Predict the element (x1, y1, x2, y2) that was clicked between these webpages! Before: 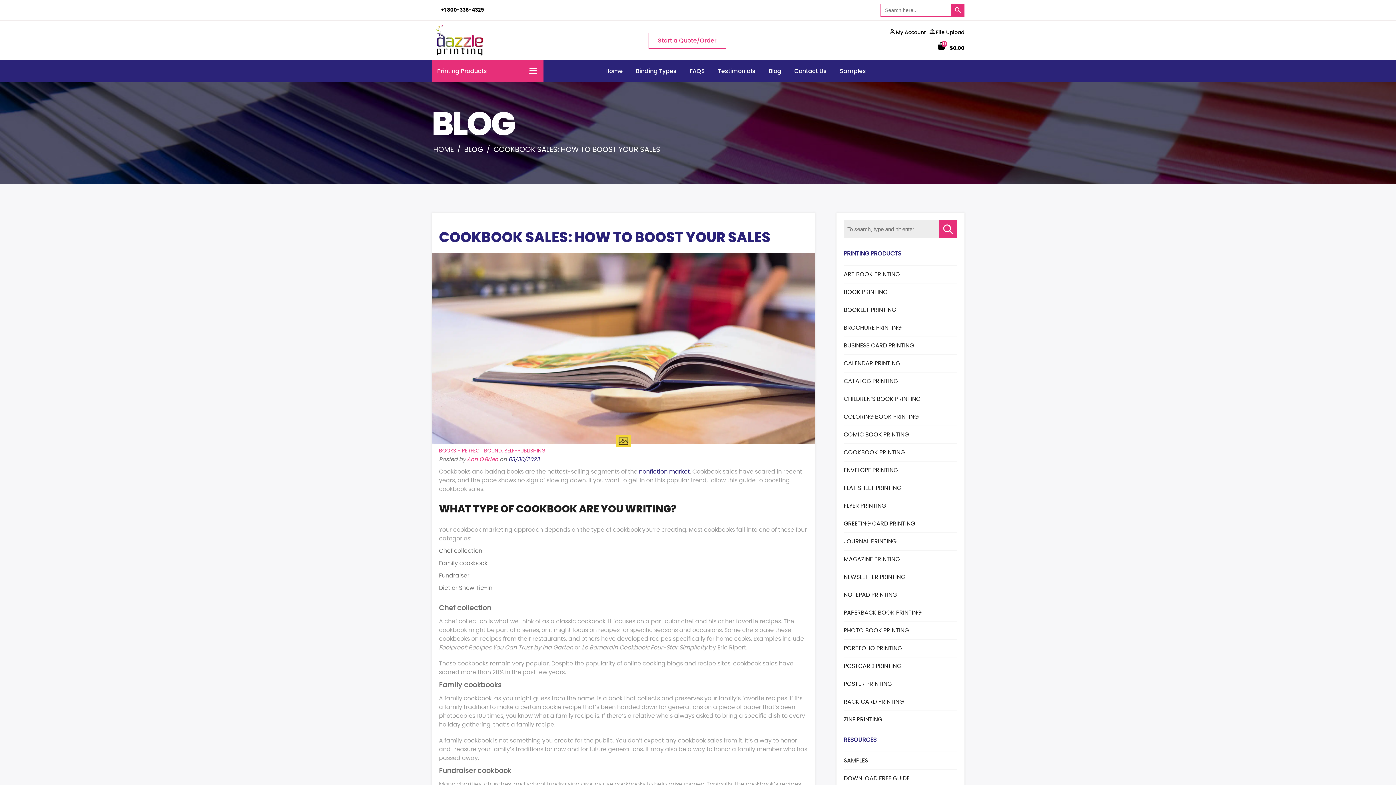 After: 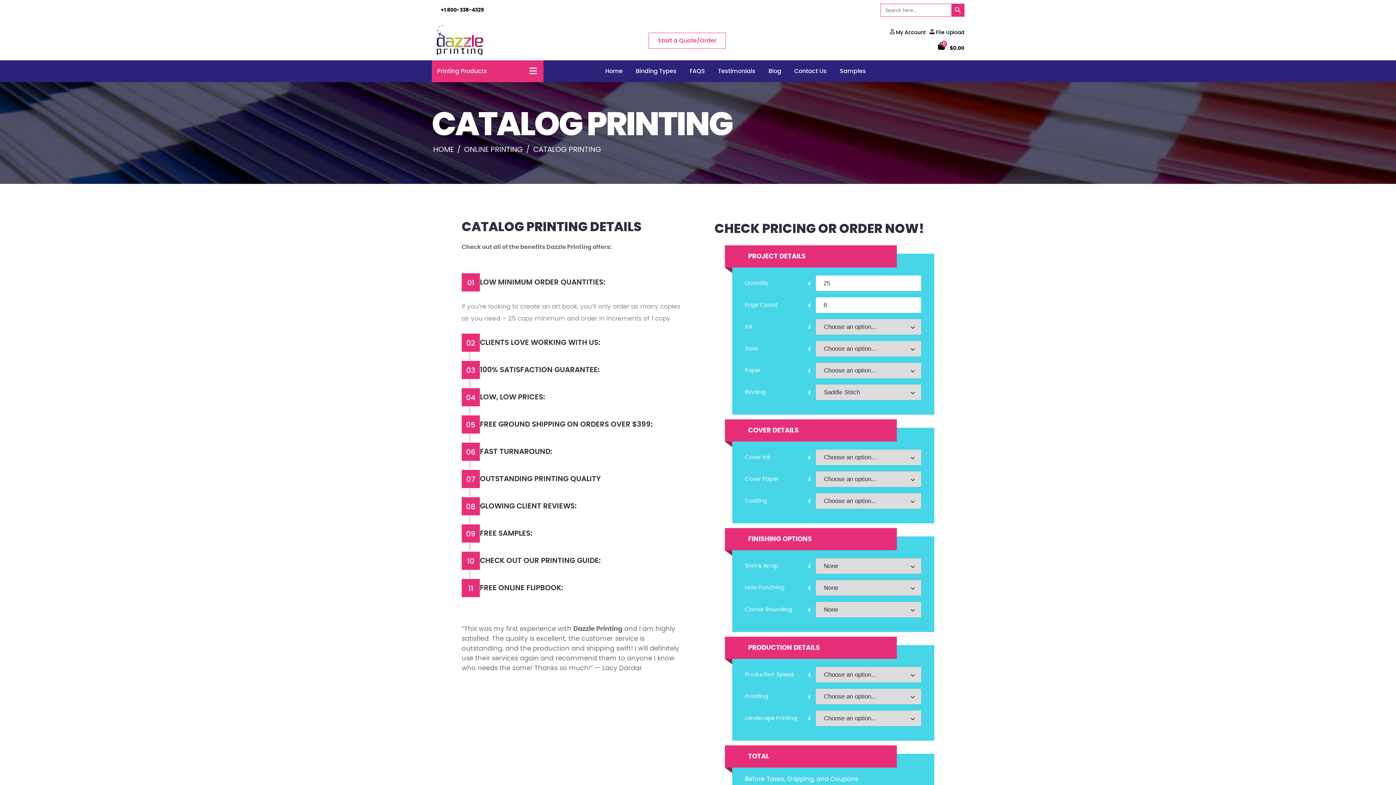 Action: bbox: (843, 378, 898, 384) label: CATALOG PRINTING